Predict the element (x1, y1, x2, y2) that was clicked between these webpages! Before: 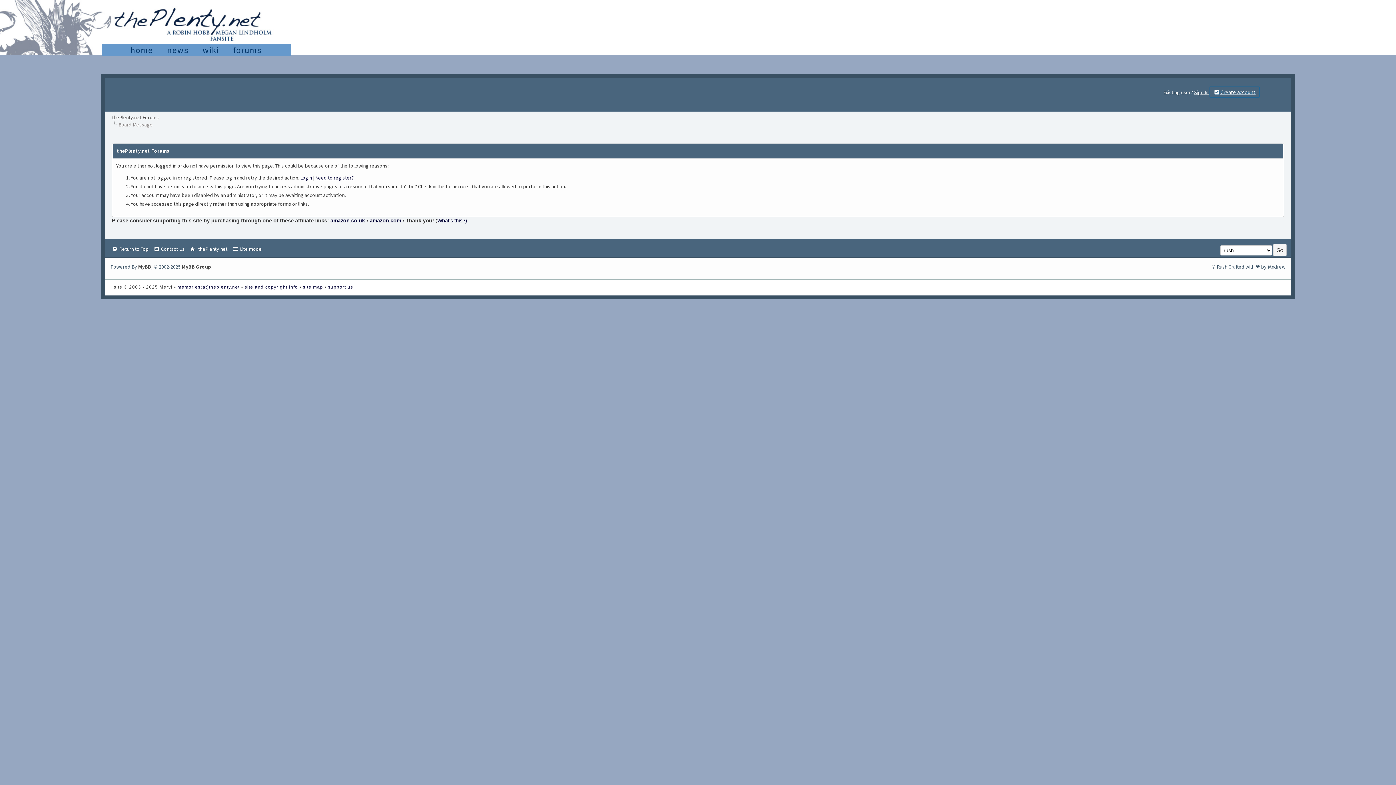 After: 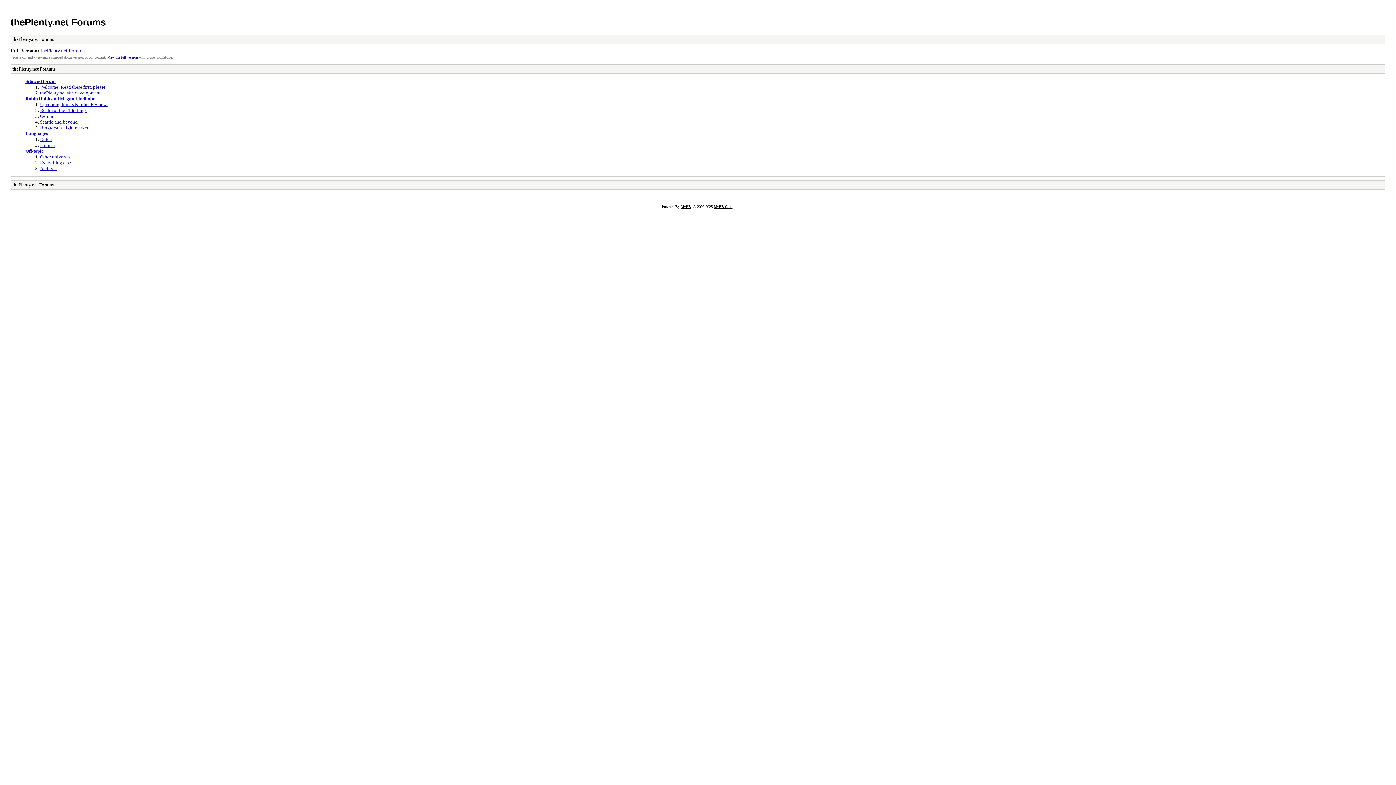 Action: bbox: (232, 245, 261, 252) label:  Lite mode